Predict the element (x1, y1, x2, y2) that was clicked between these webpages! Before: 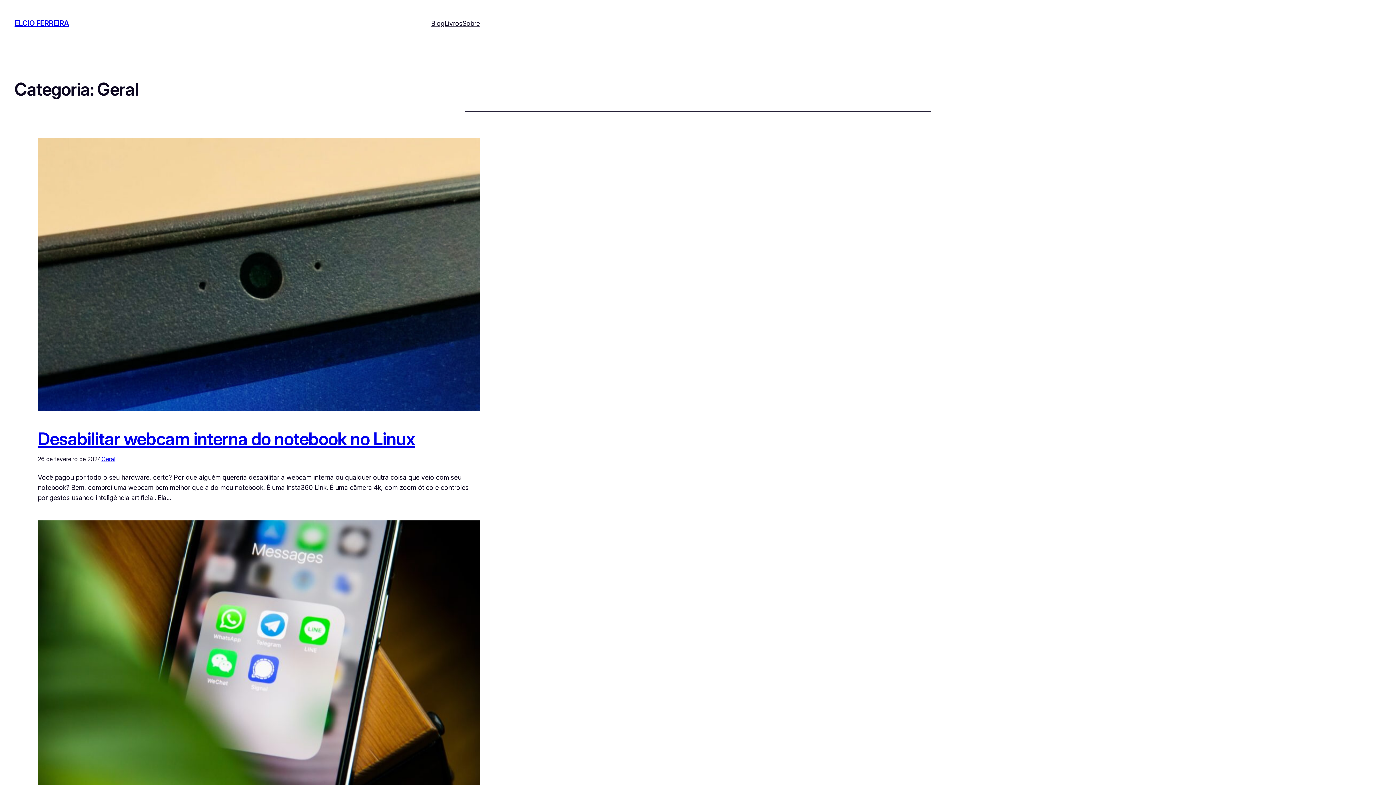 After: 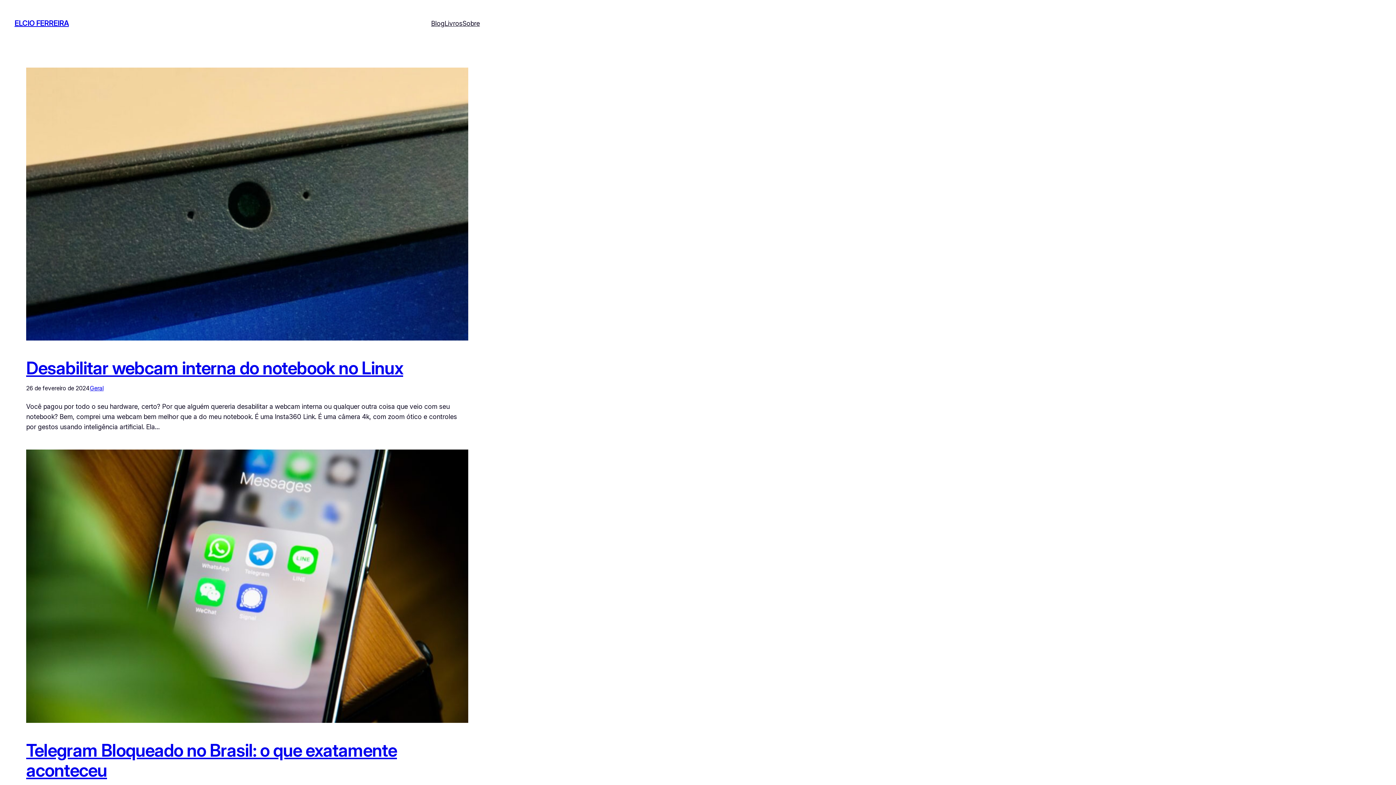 Action: label: ELCIO FERREIRA bbox: (14, 19, 68, 27)